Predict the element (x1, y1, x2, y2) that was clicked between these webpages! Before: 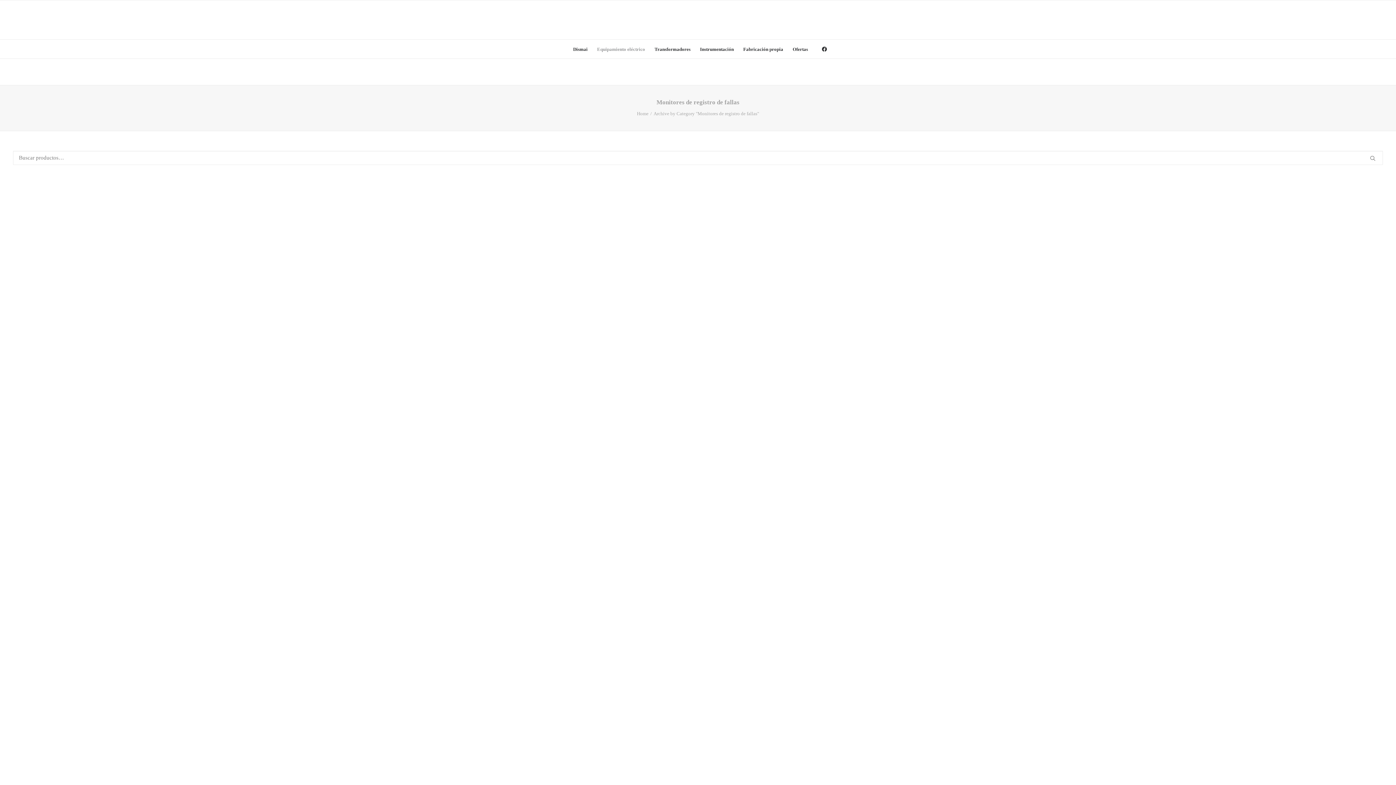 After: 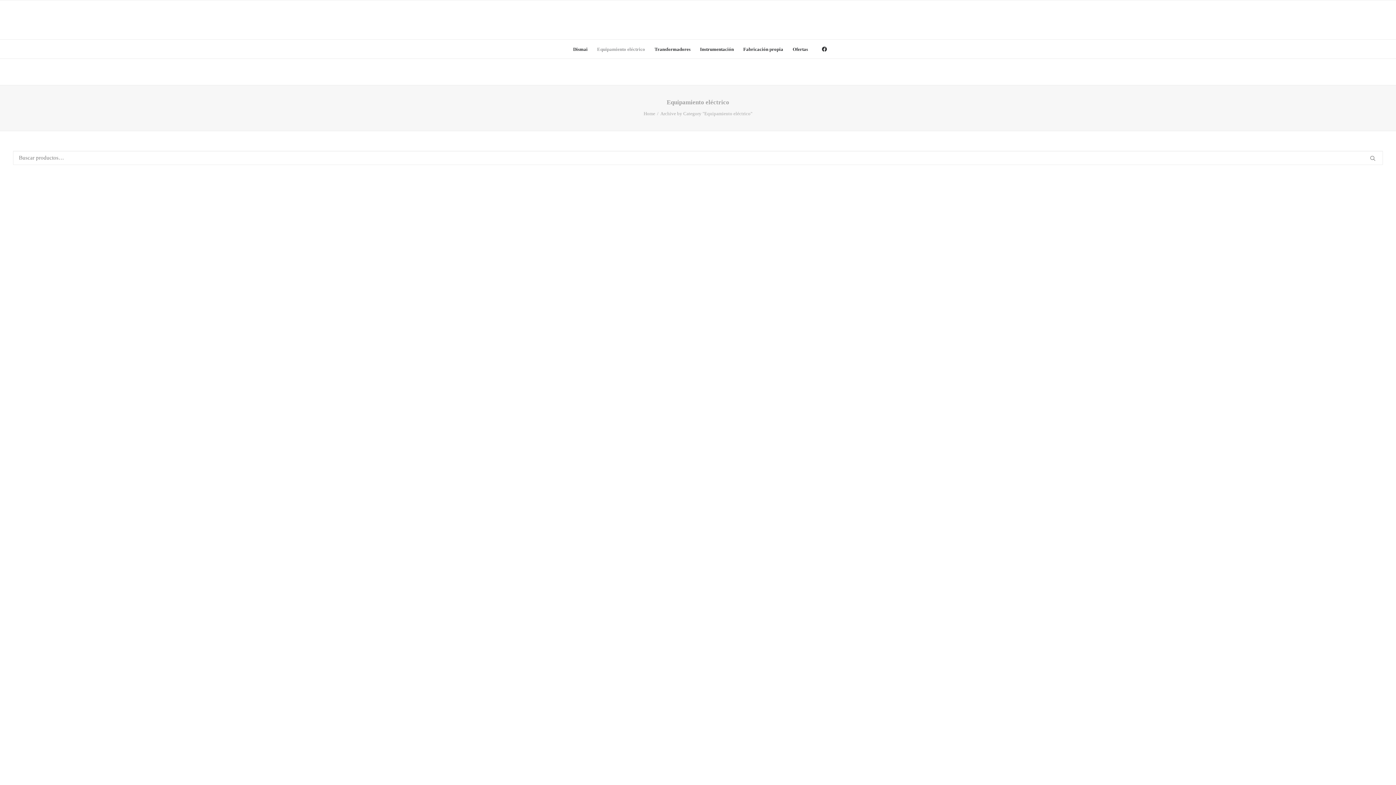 Action: label: Equipamiento eléctrico bbox: (592, 39, 650, 58)